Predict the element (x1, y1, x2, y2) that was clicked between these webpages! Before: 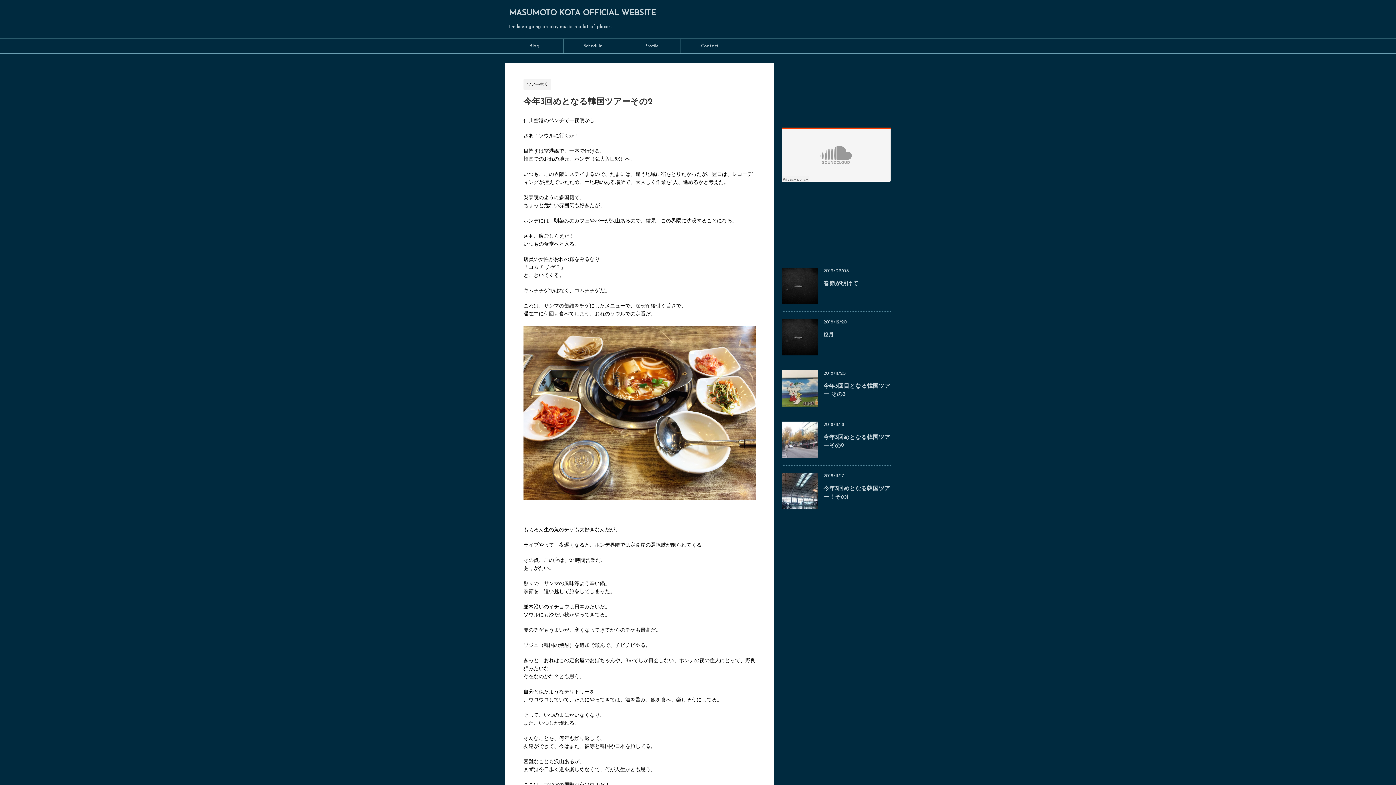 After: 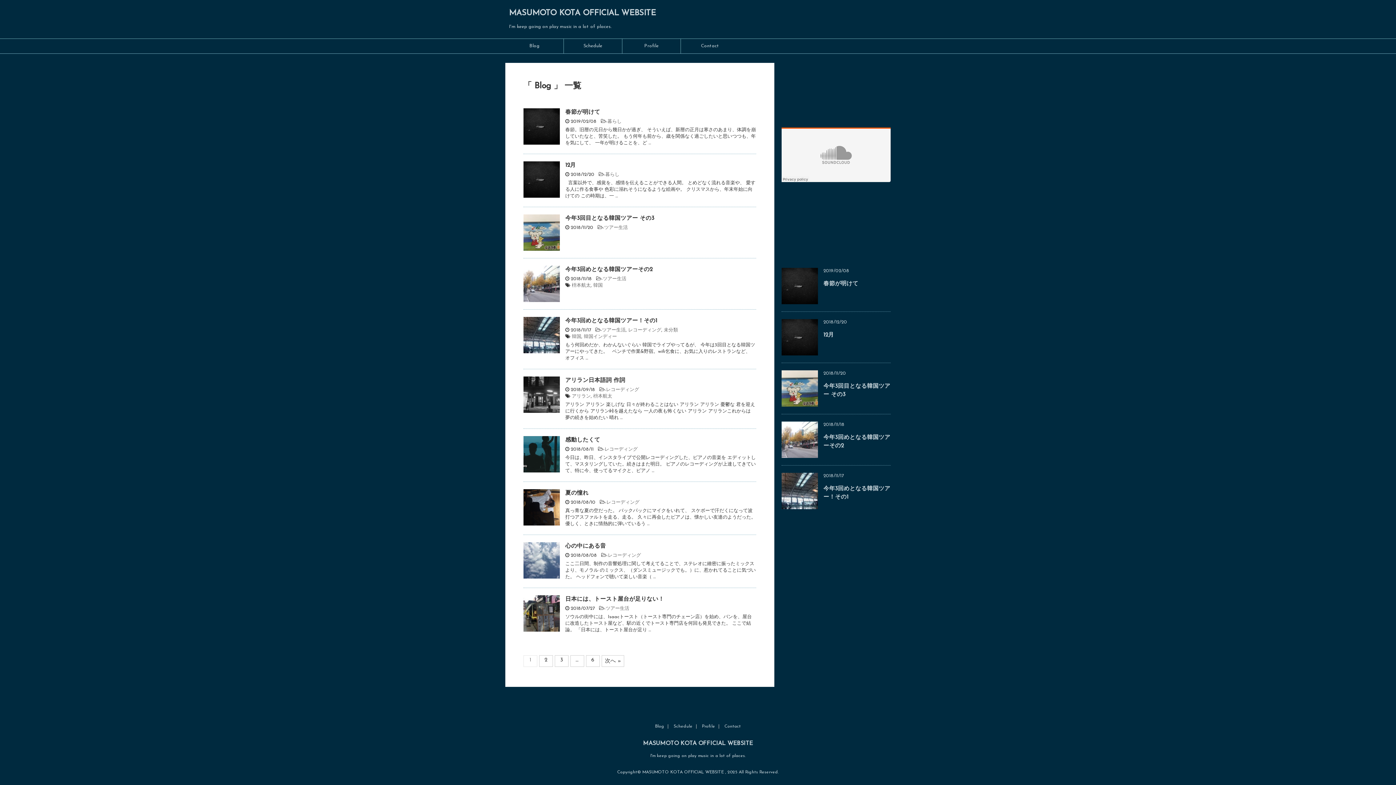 Action: label: Blog bbox: (505, 38, 563, 53)